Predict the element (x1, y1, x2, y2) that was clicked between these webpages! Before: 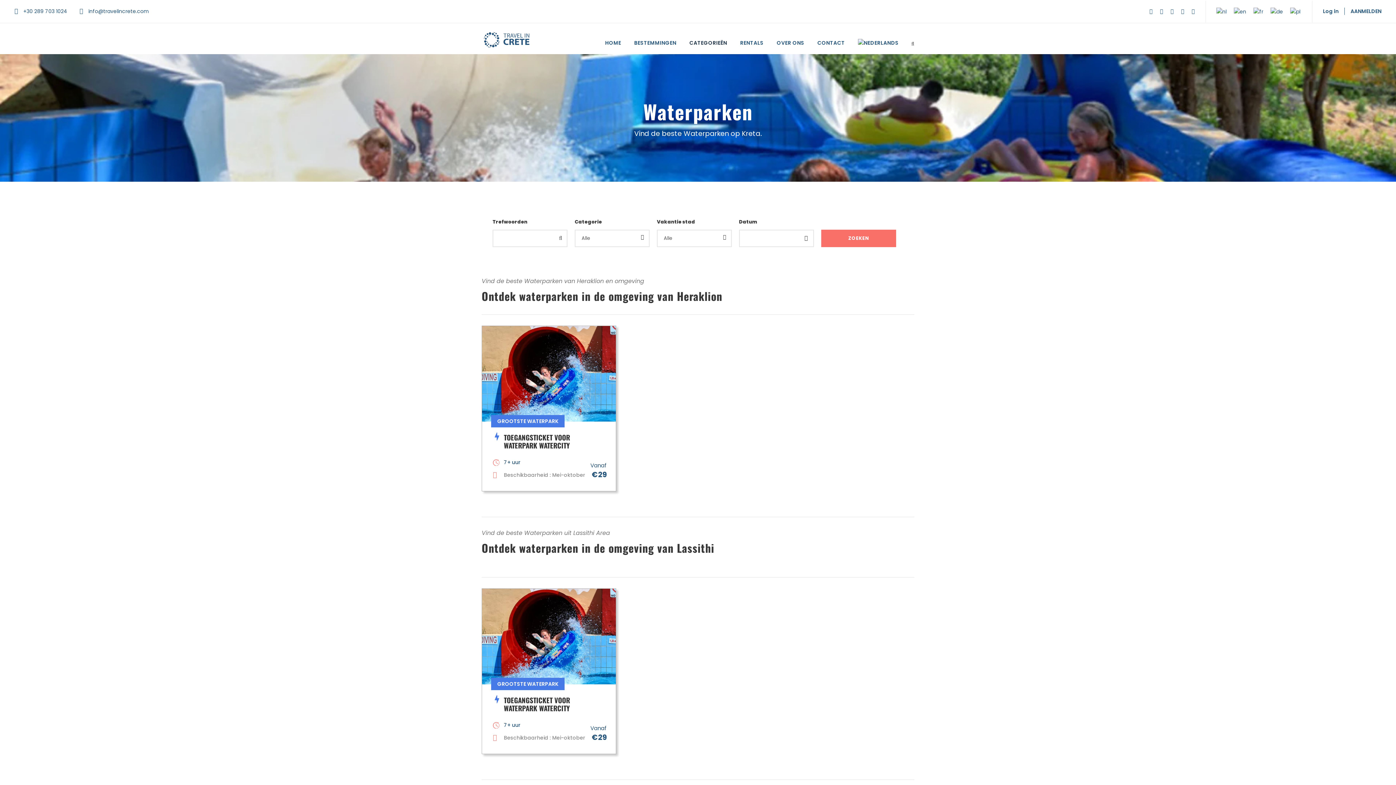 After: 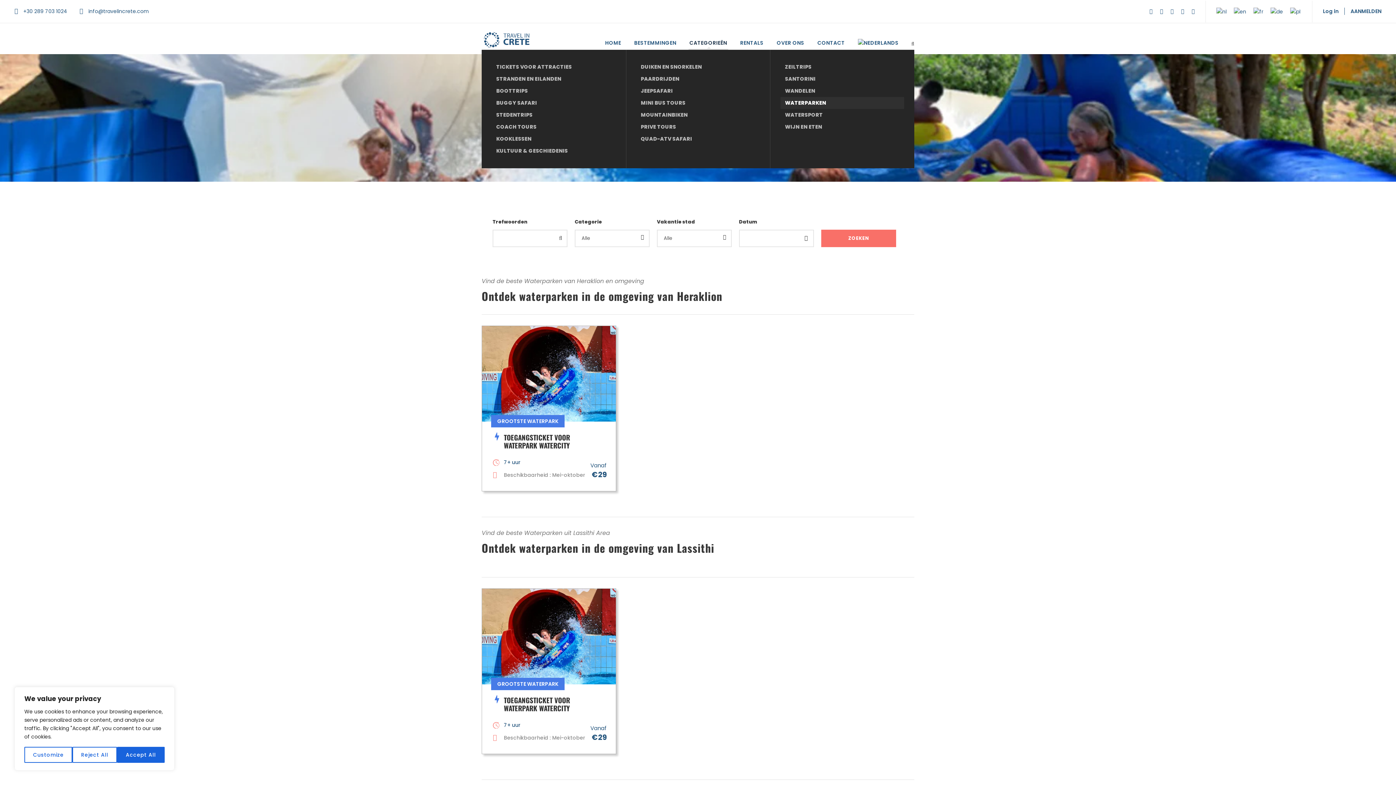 Action: label: CATEGORIEËN bbox: (689, 38, 727, 49)